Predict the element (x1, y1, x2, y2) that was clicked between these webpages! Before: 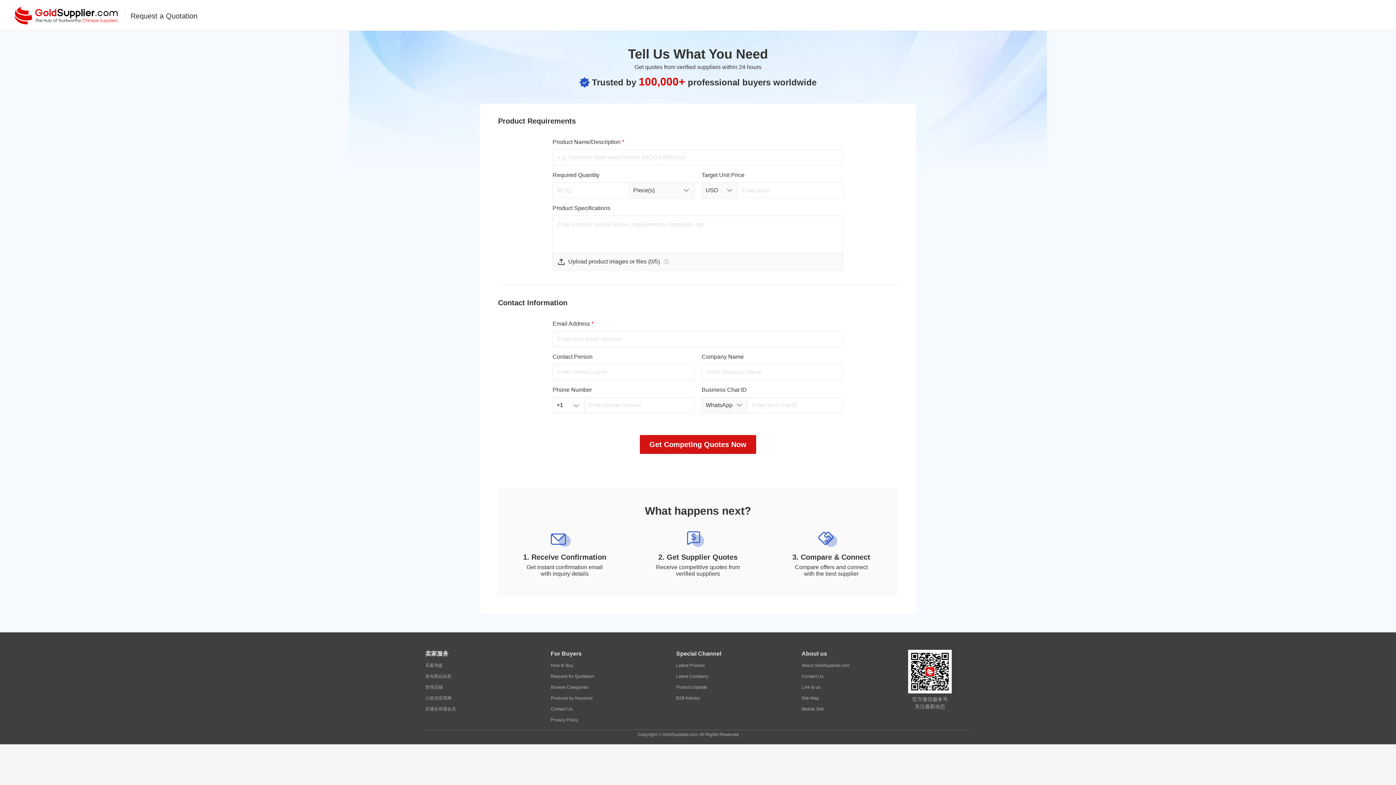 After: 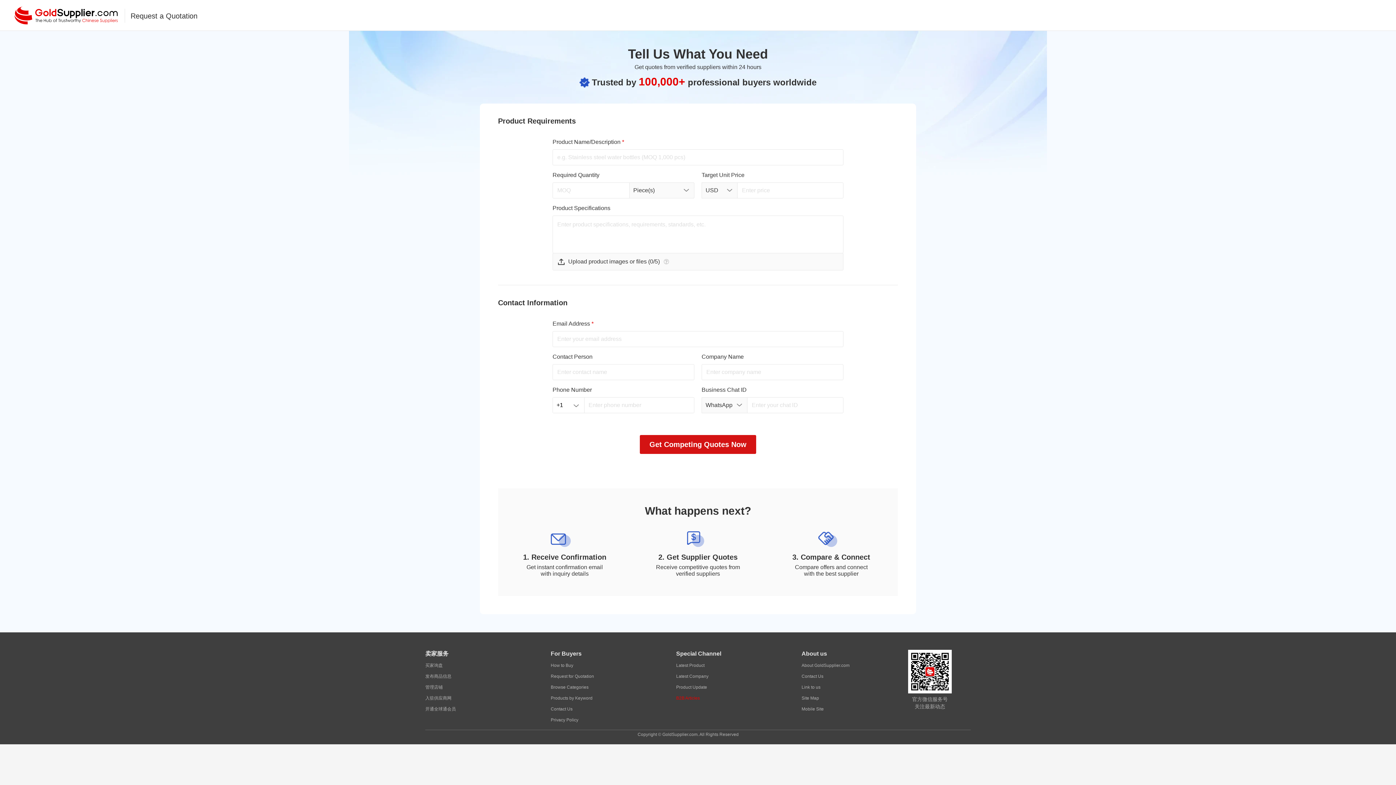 Action: label: B2B Articles bbox: (676, 693, 700, 704)